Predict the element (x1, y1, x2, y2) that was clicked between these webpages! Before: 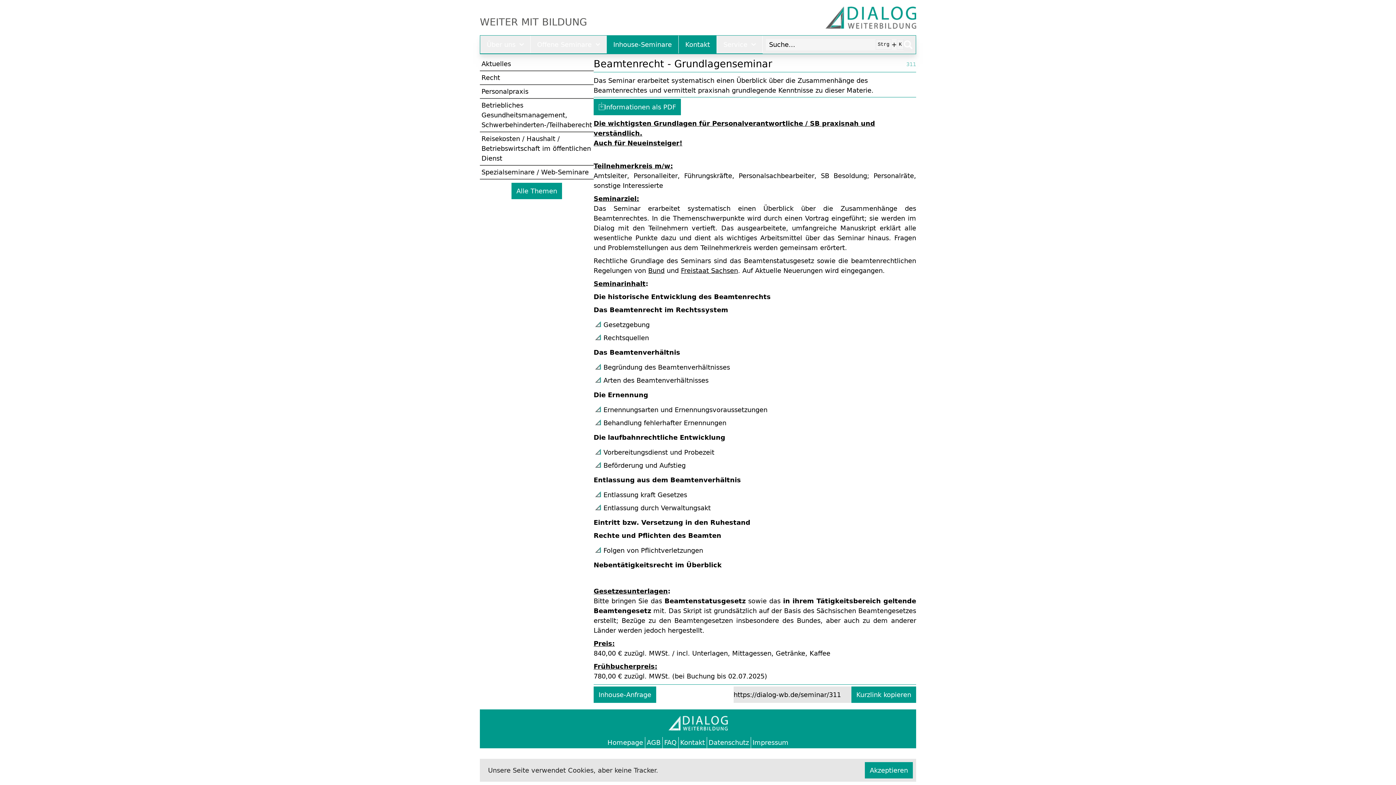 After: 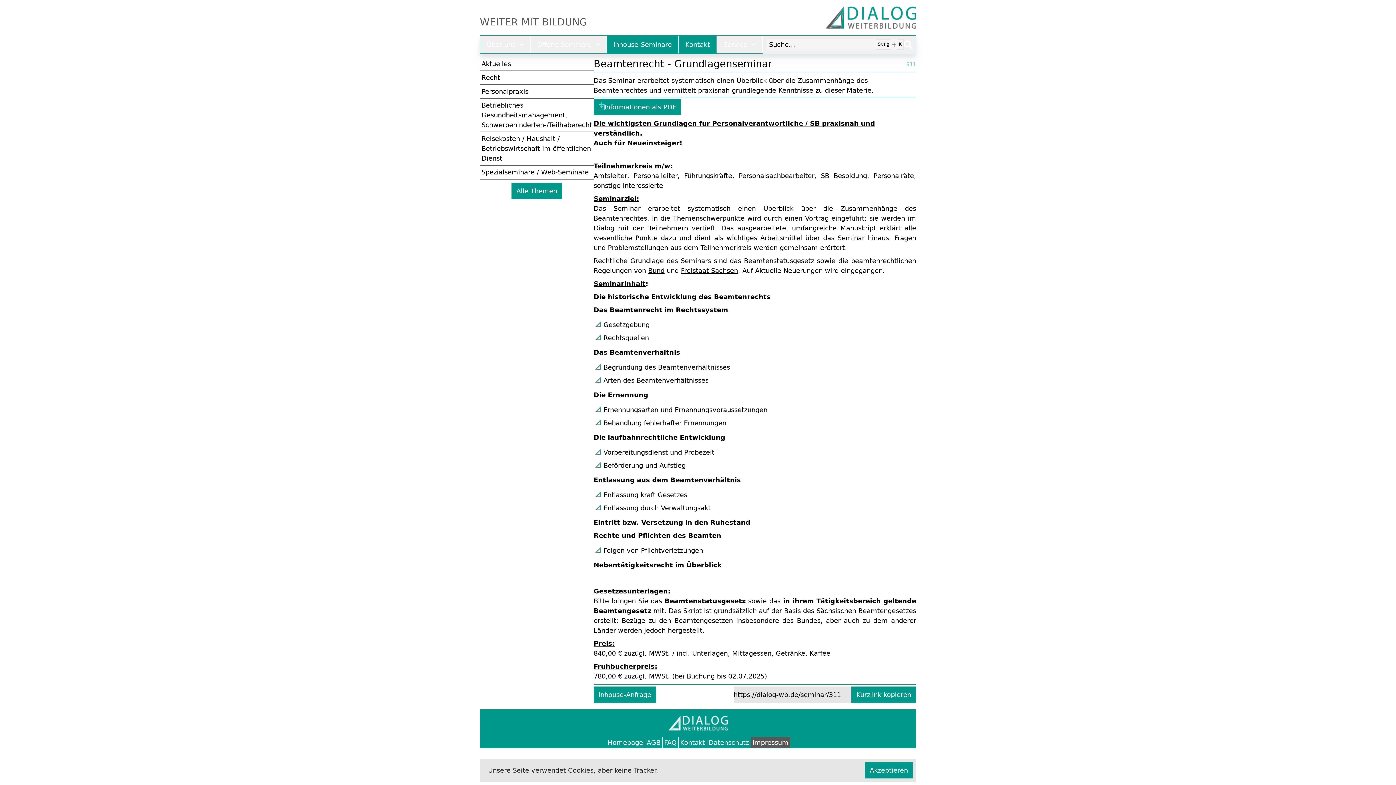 Action: label: Impressum bbox: (751, 737, 790, 748)